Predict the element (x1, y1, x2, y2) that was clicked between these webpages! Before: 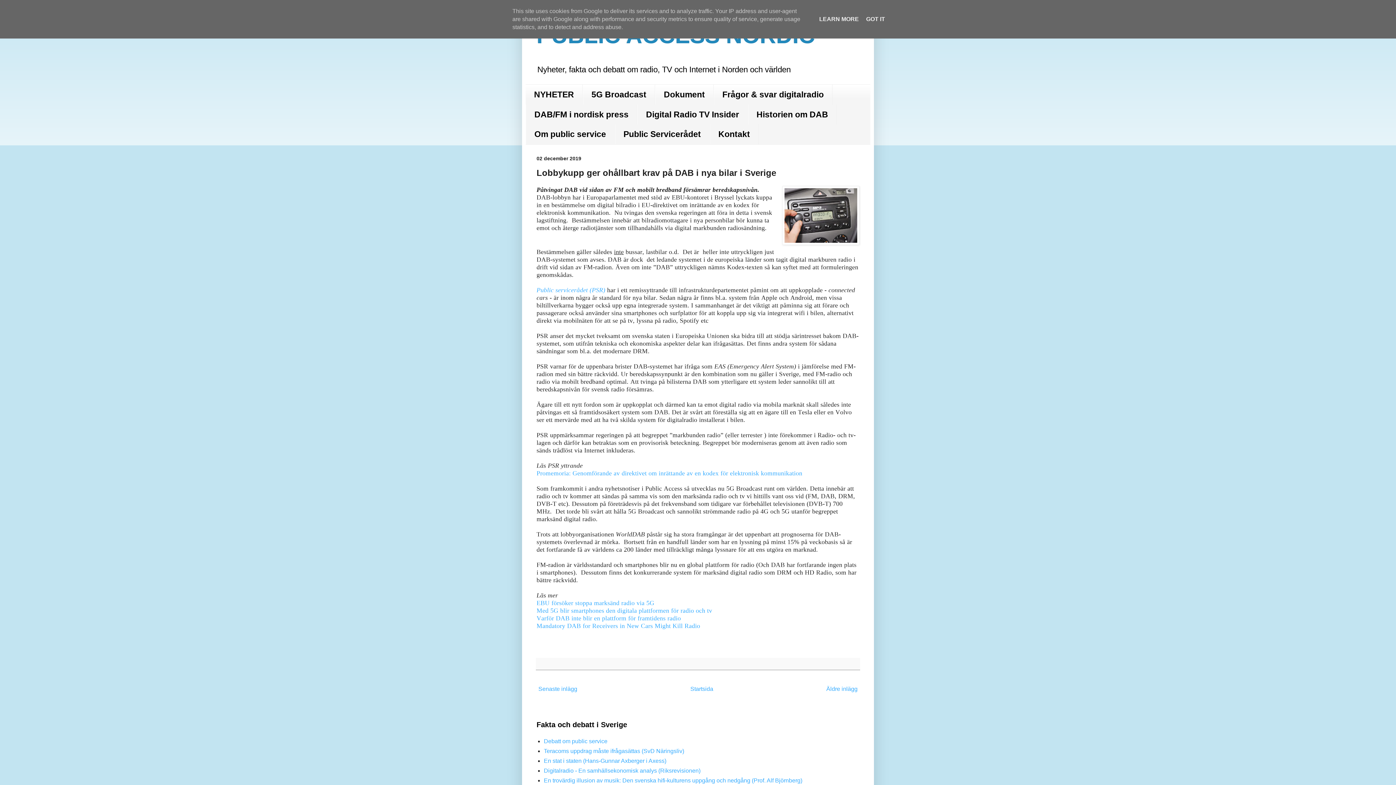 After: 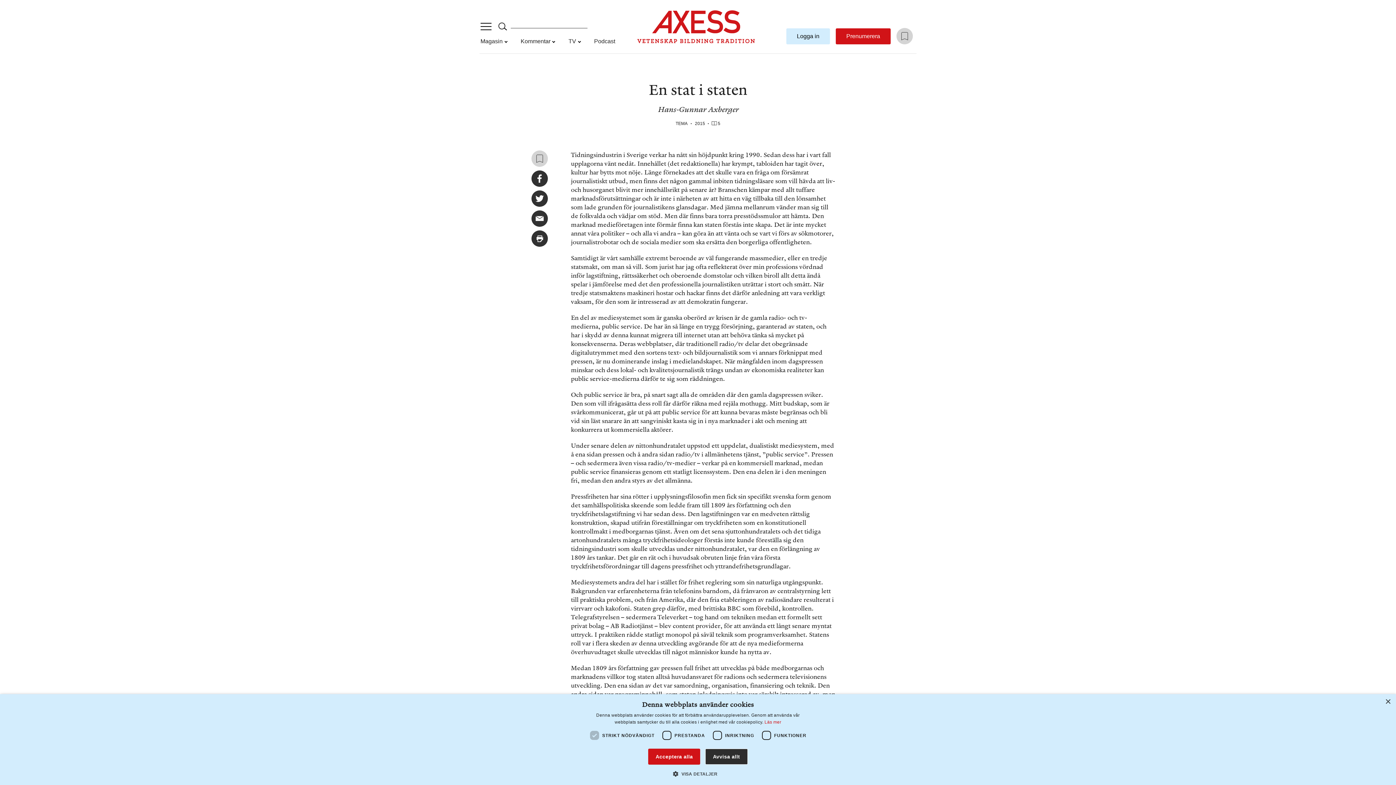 Action: bbox: (544, 758, 666, 764) label: En stat i staten (Hans-Gunnar Axberger i Axess)